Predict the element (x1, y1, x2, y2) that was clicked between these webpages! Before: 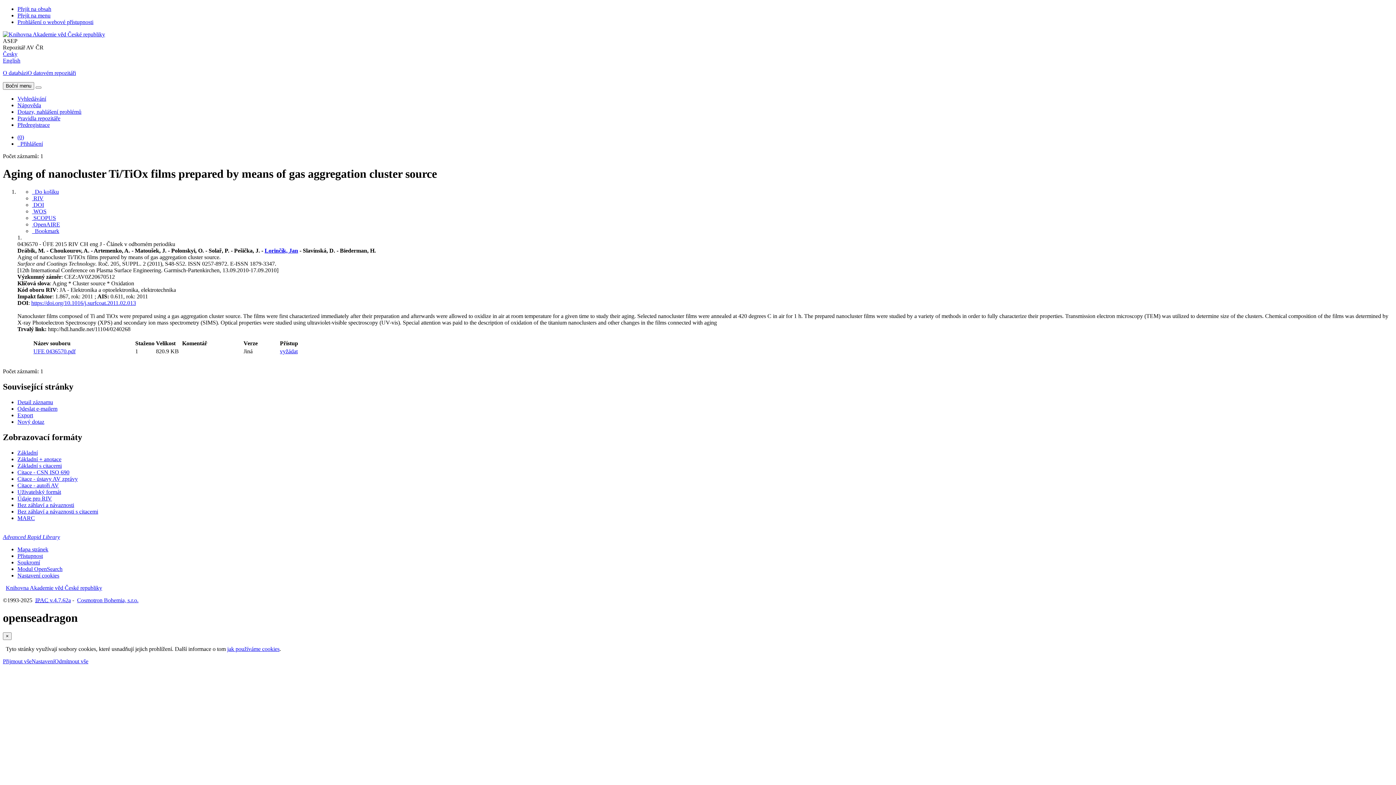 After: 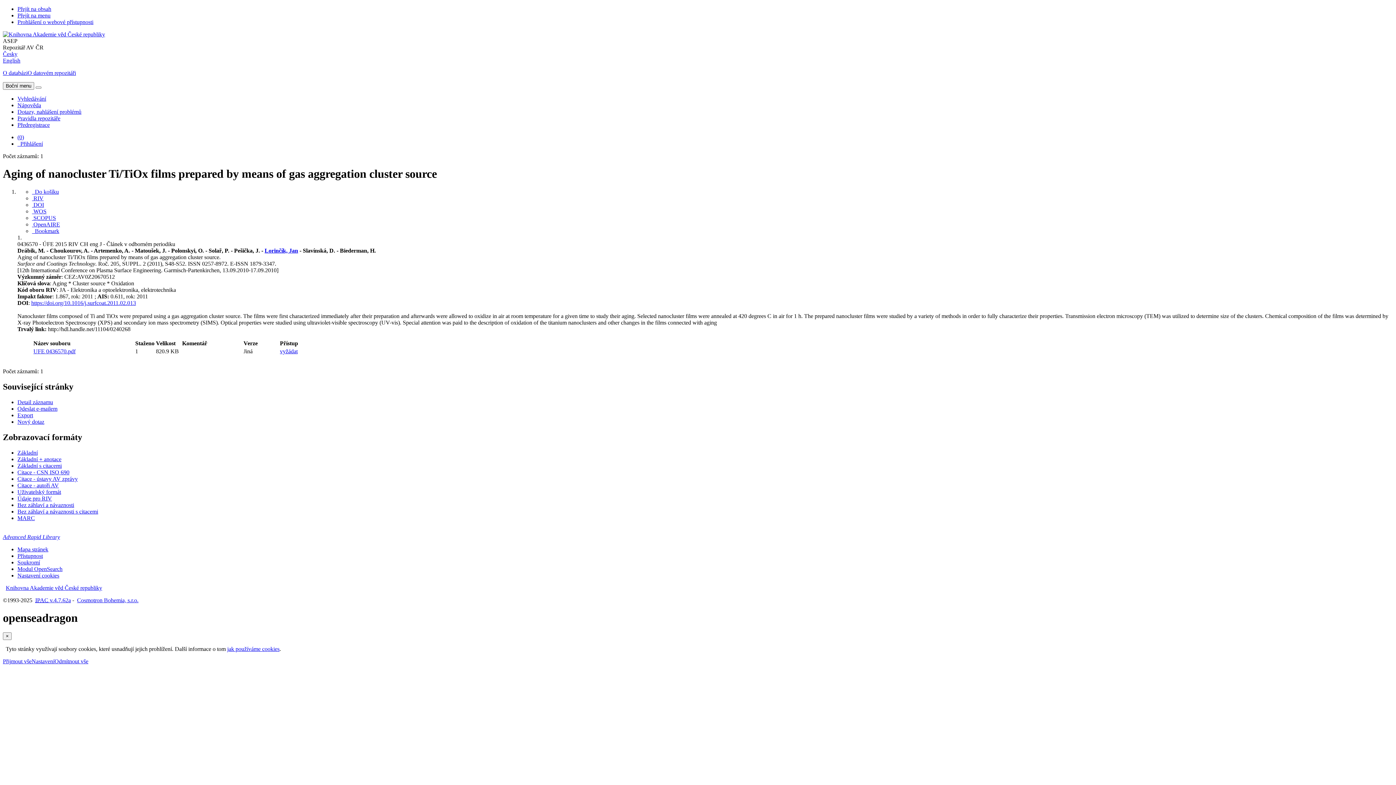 Action: bbox: (32, 214, 56, 221) label:  SCOPUS